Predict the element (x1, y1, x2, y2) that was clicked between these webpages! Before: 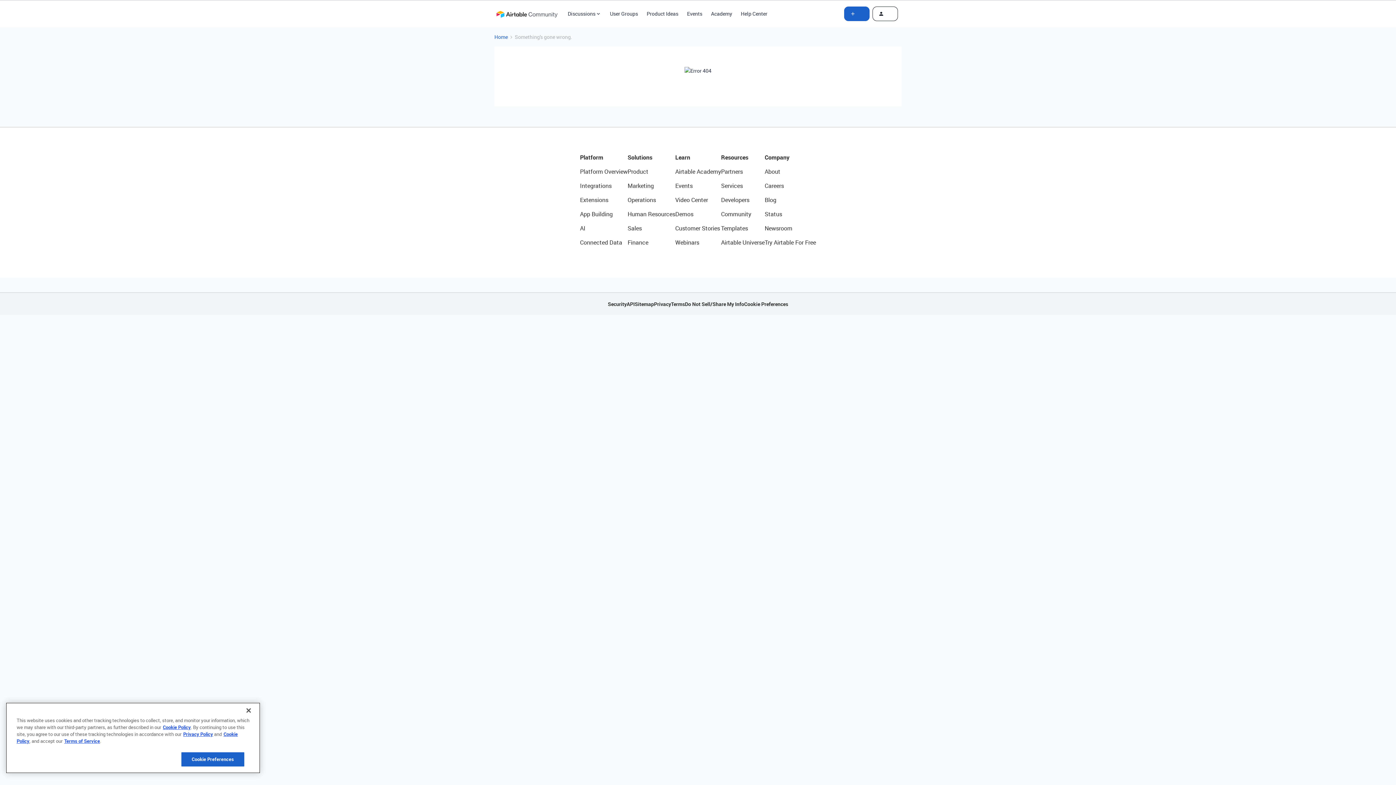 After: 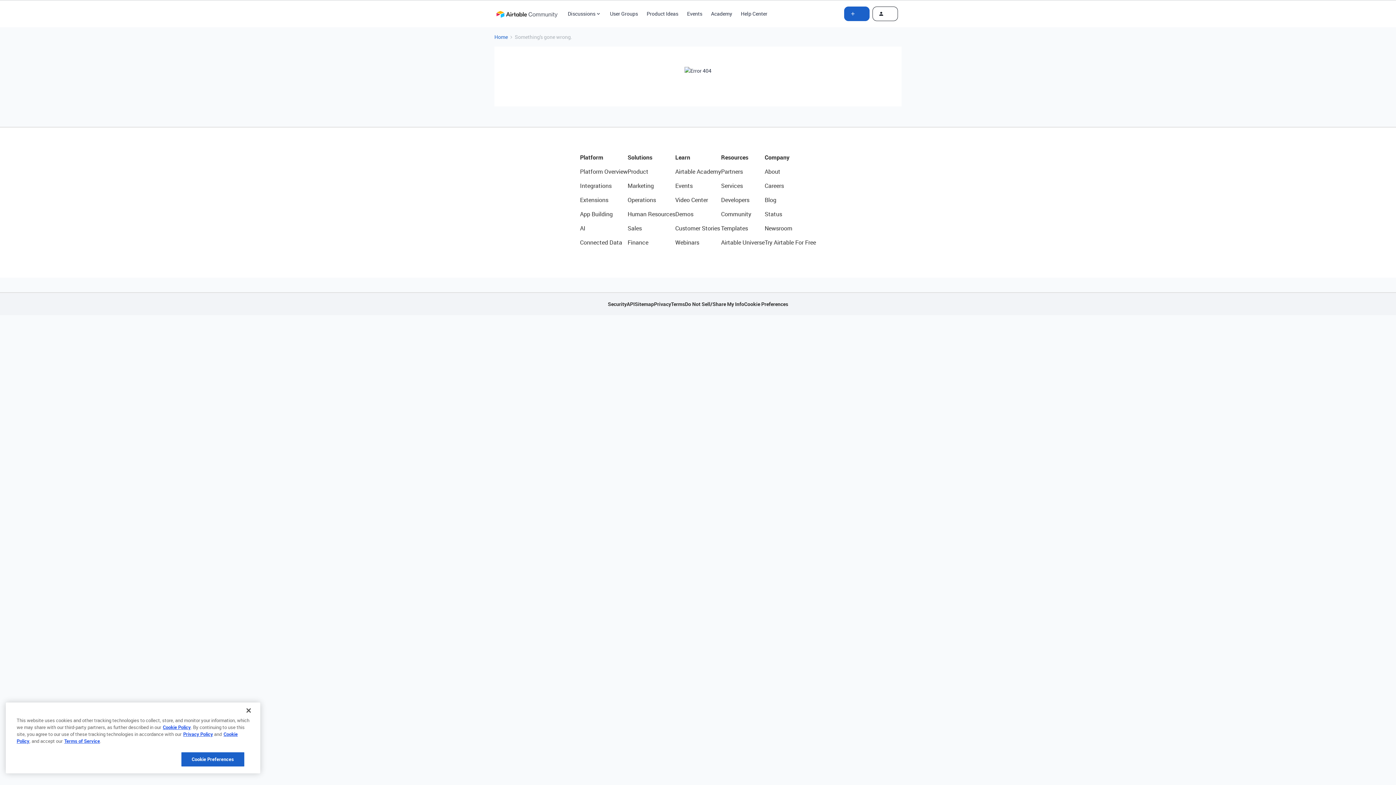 Action: bbox: (627, 153, 675, 161) label: Solutions